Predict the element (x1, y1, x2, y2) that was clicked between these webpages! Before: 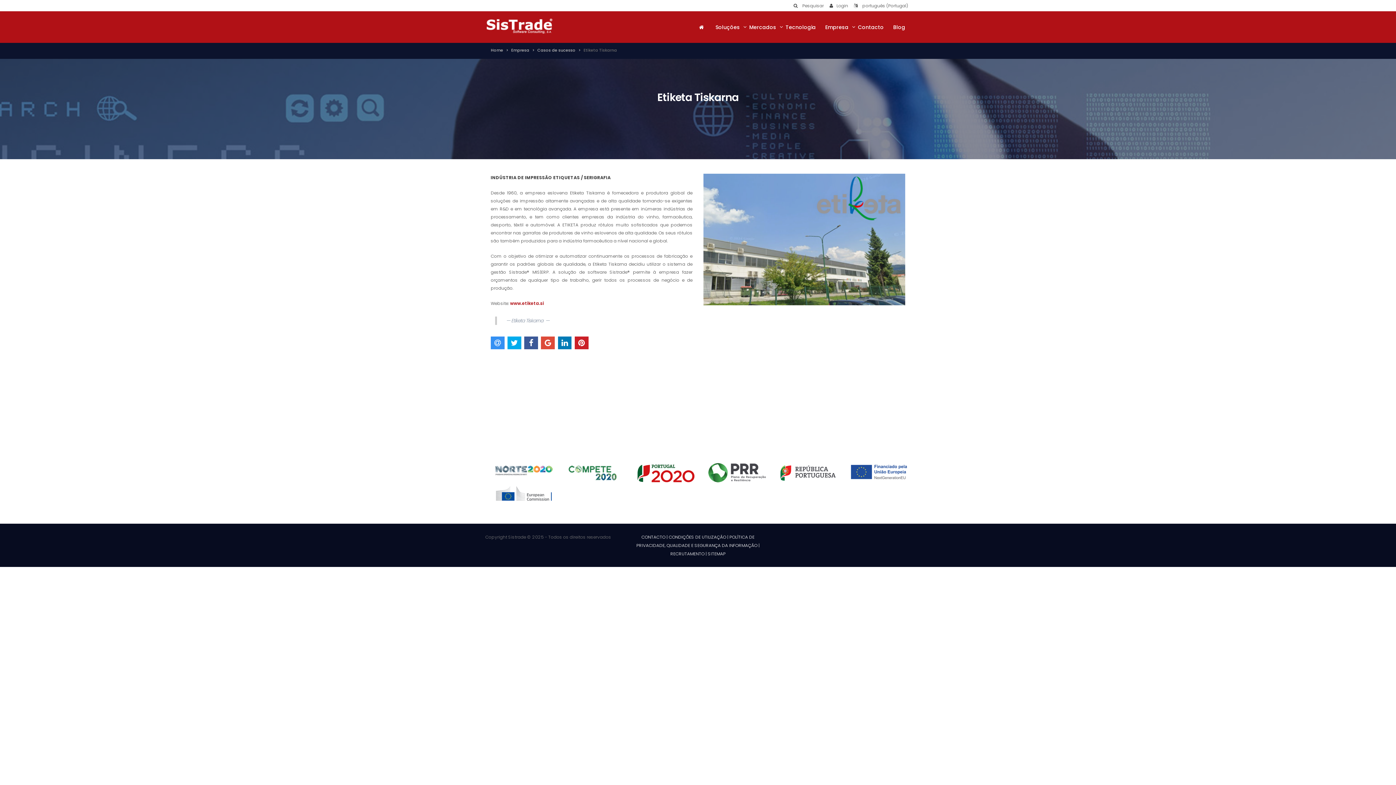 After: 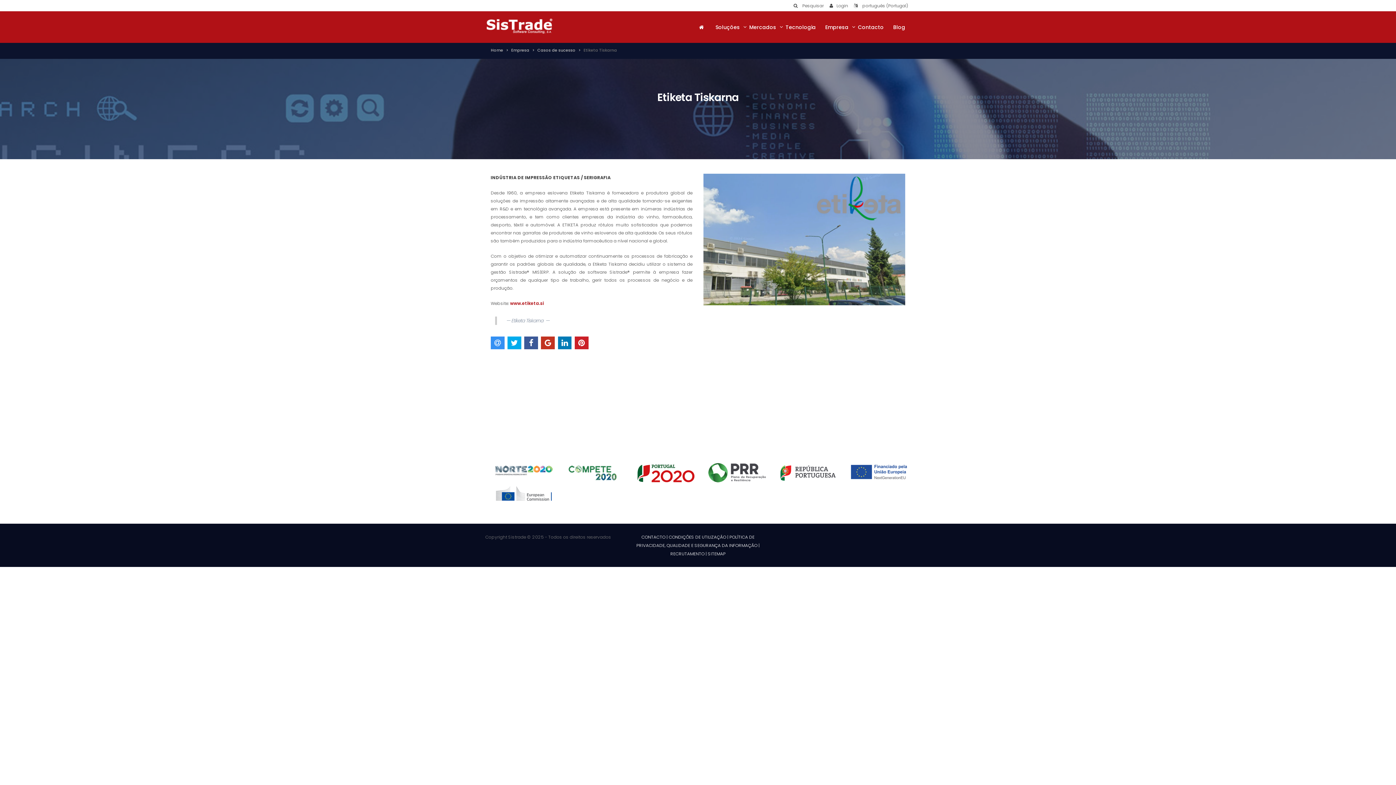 Action: bbox: (541, 336, 555, 349)